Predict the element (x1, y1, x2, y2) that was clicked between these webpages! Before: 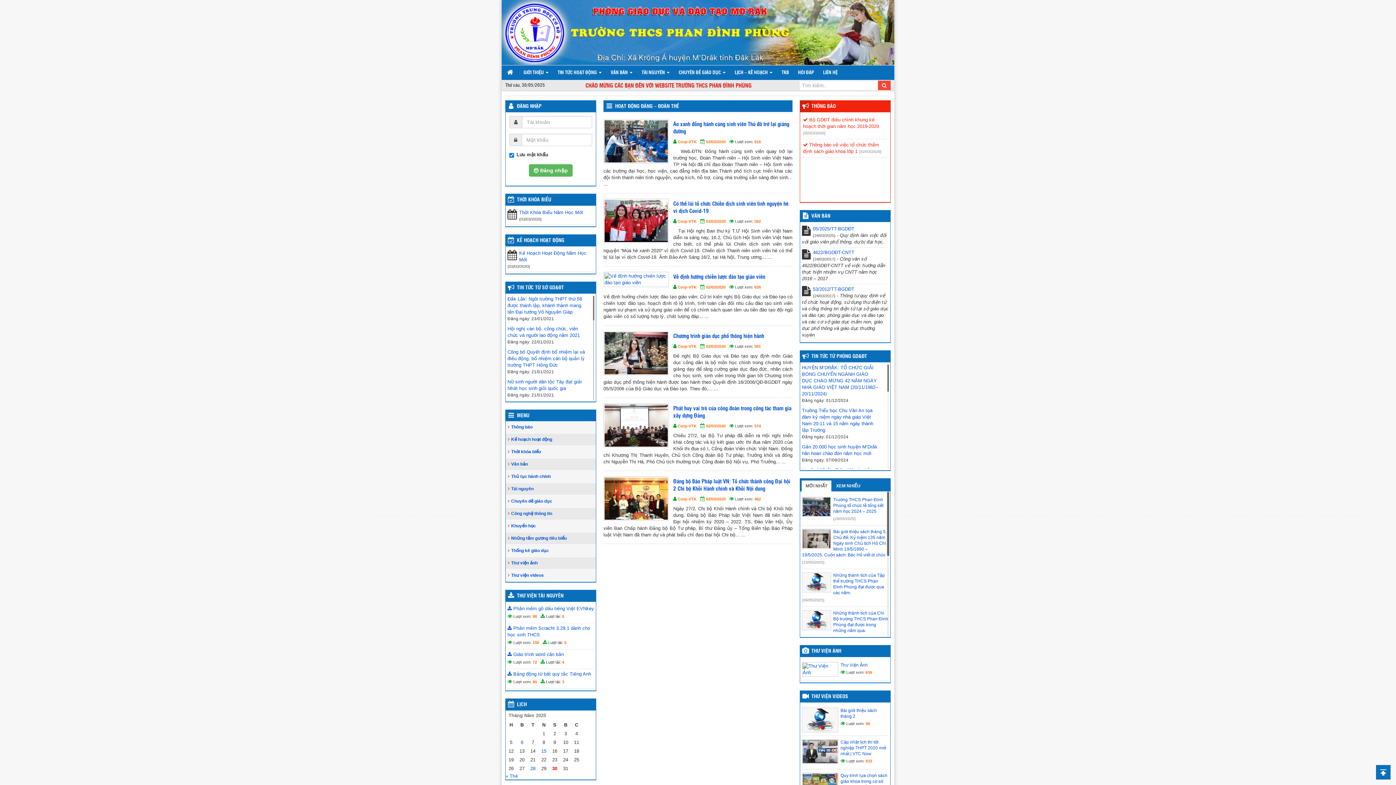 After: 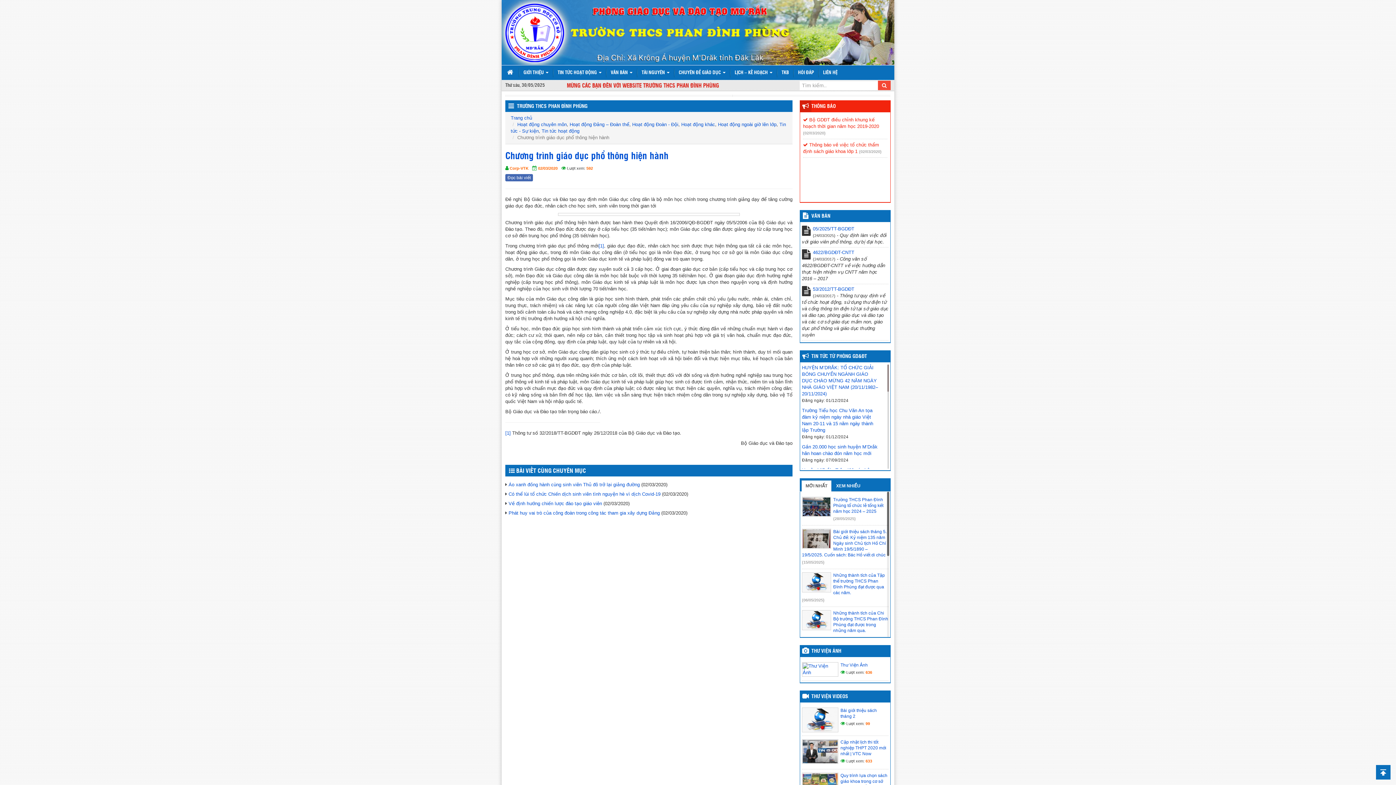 Action: label: Chương trình giáo dục phổ thông hiện hành bbox: (603, 333, 792, 340)